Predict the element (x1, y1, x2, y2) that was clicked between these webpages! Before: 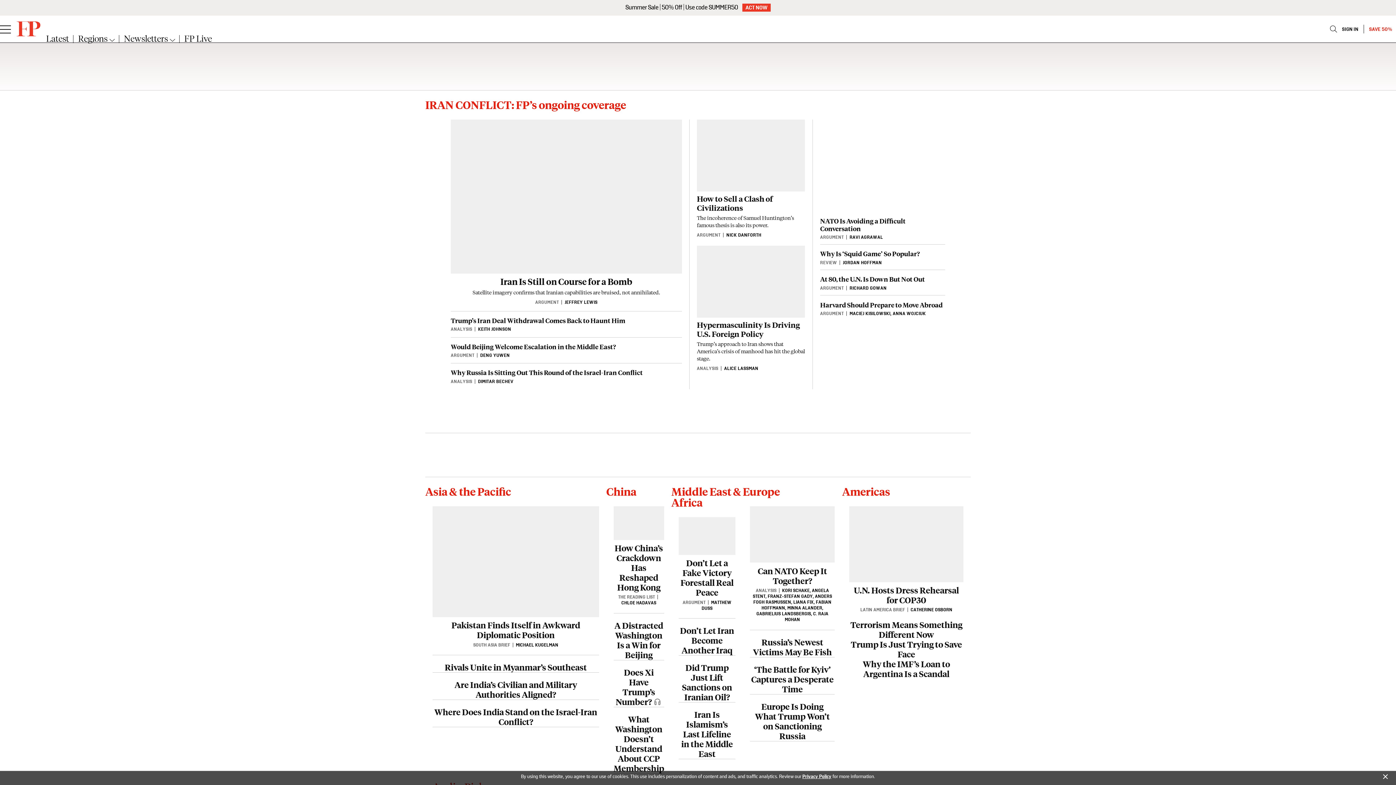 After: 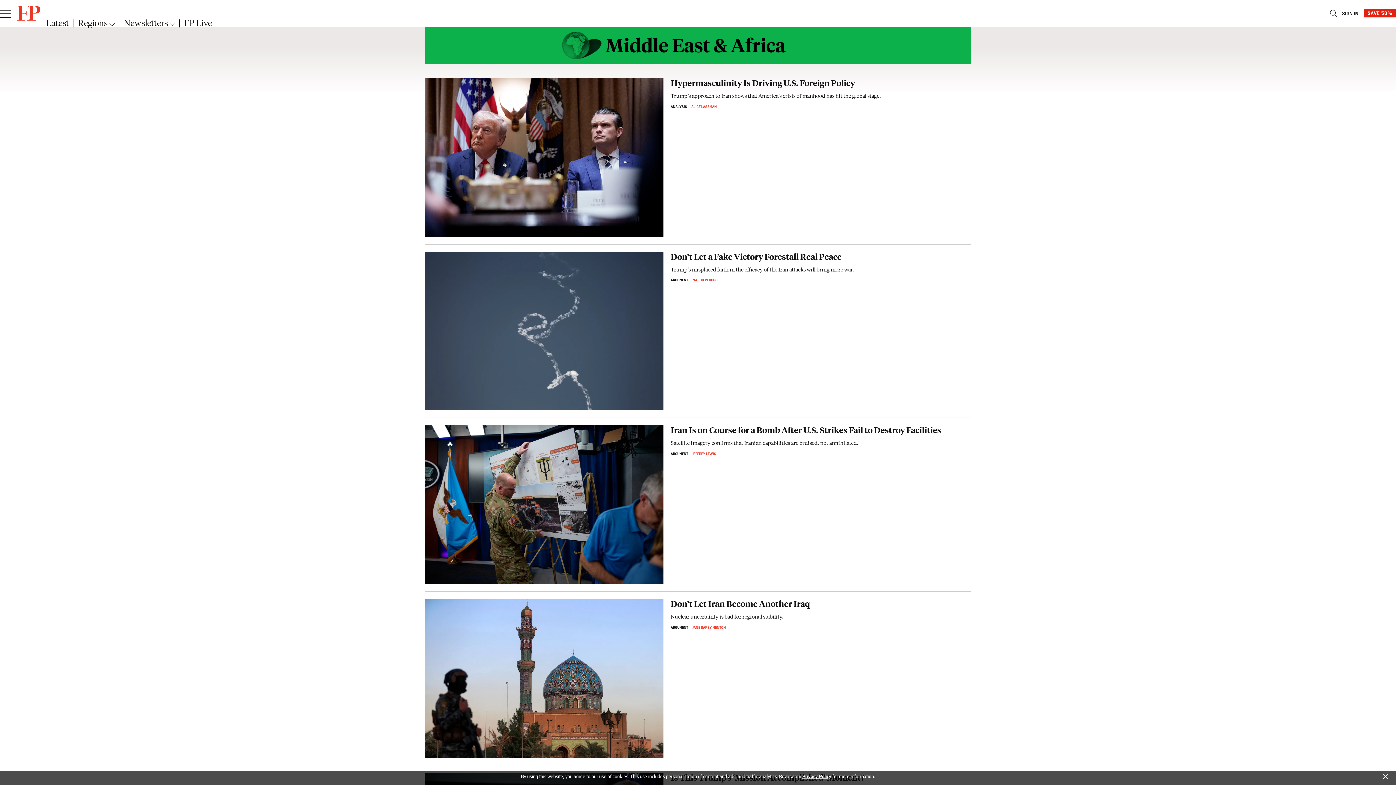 Action: bbox: (671, 485, 741, 509) label: Middle East & Africa